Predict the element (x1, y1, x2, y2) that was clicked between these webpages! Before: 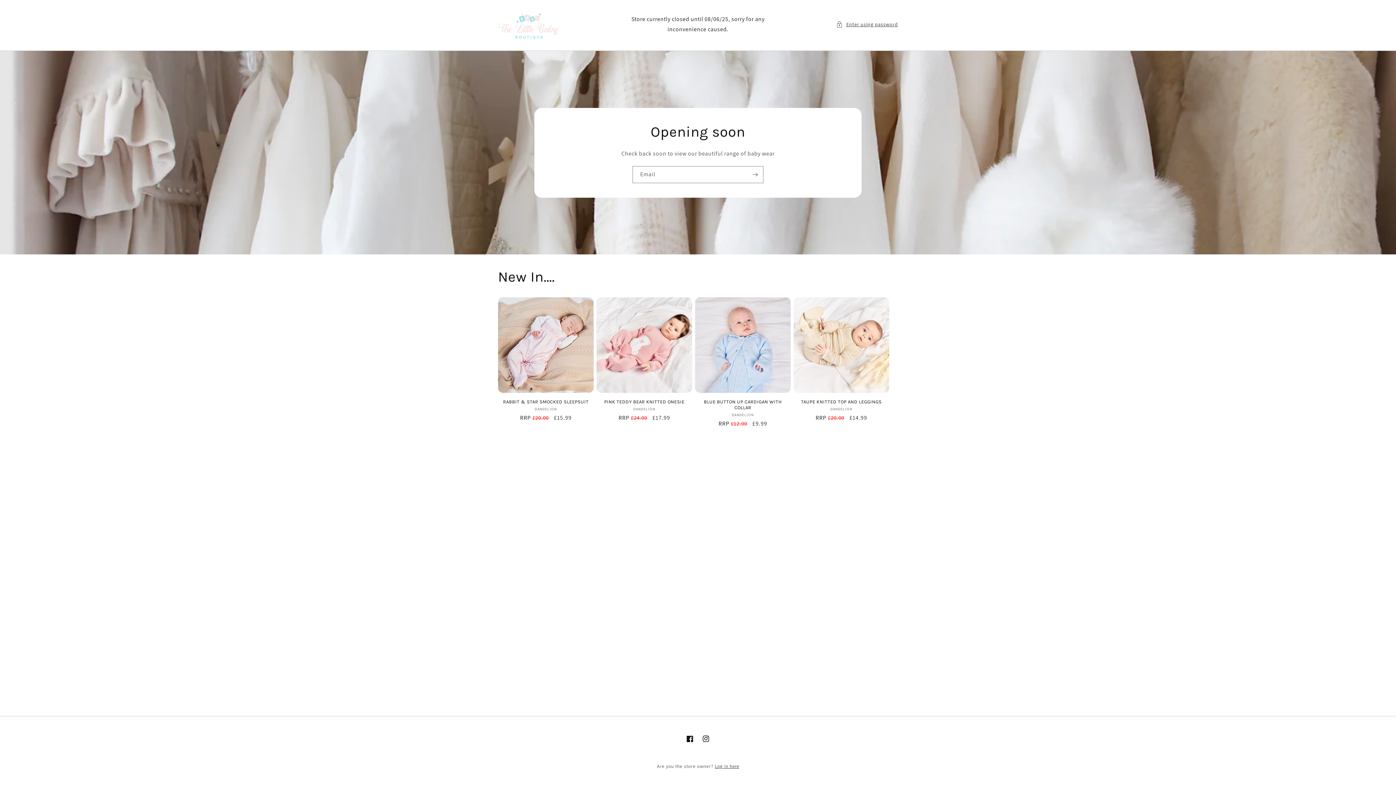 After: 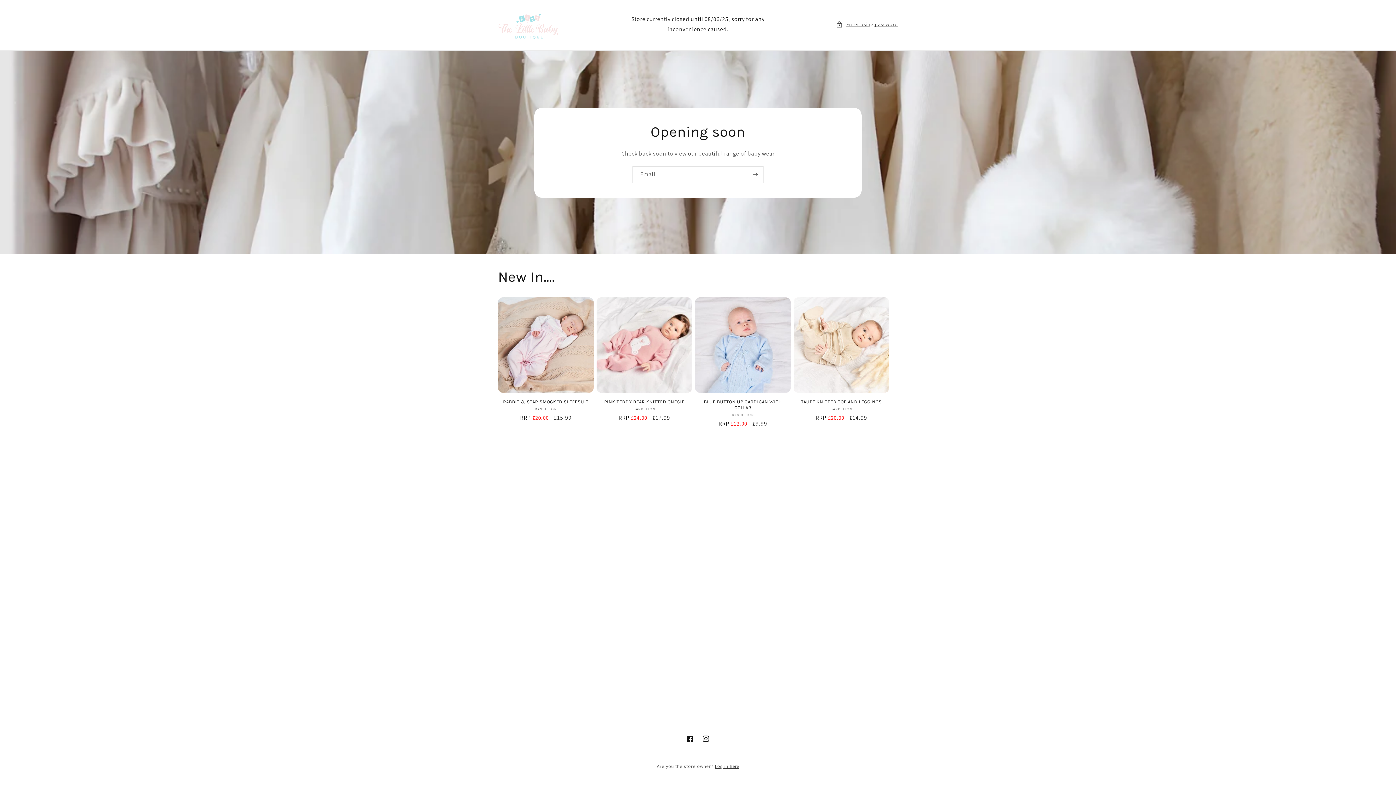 Action: label: PINK TEDDY BEAR KNITTED ONESIE bbox: (596, 399, 692, 405)